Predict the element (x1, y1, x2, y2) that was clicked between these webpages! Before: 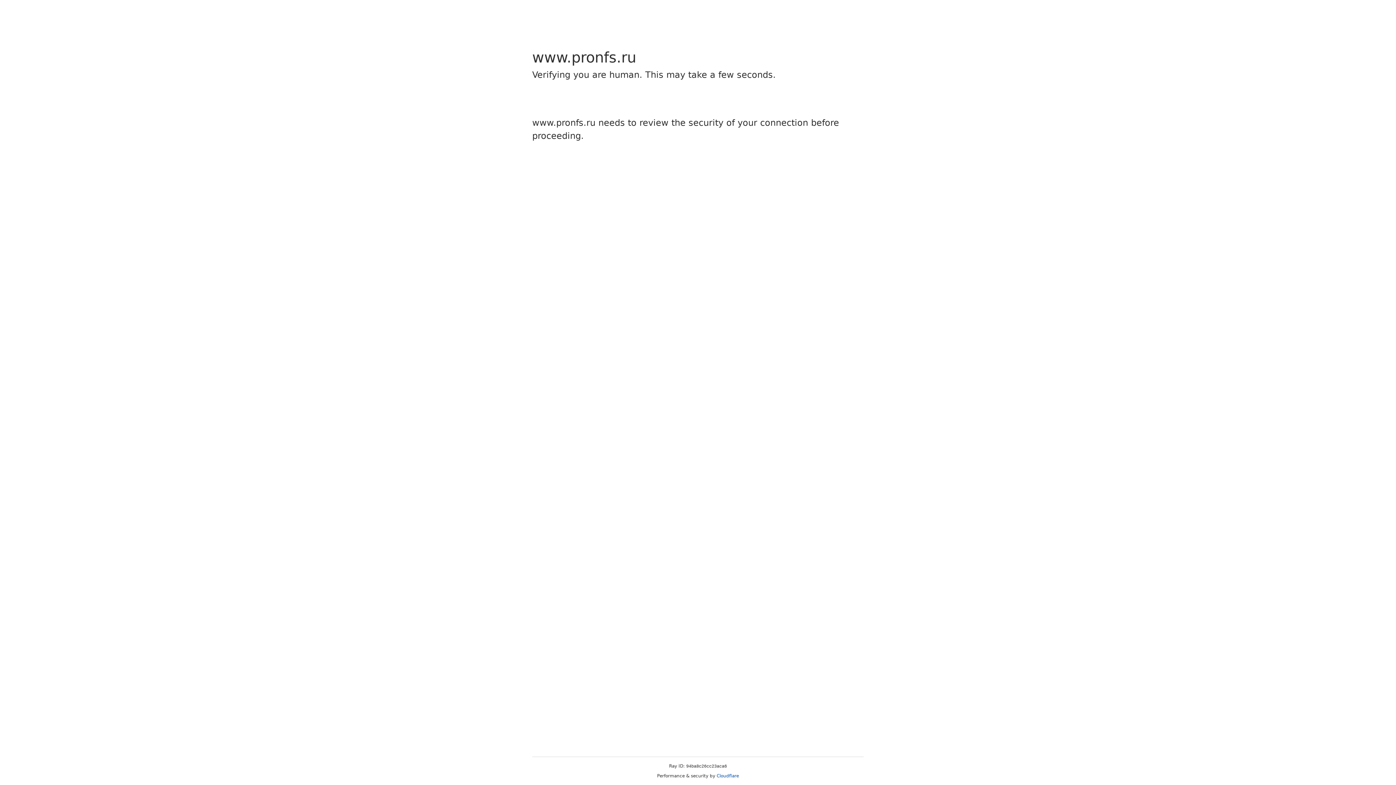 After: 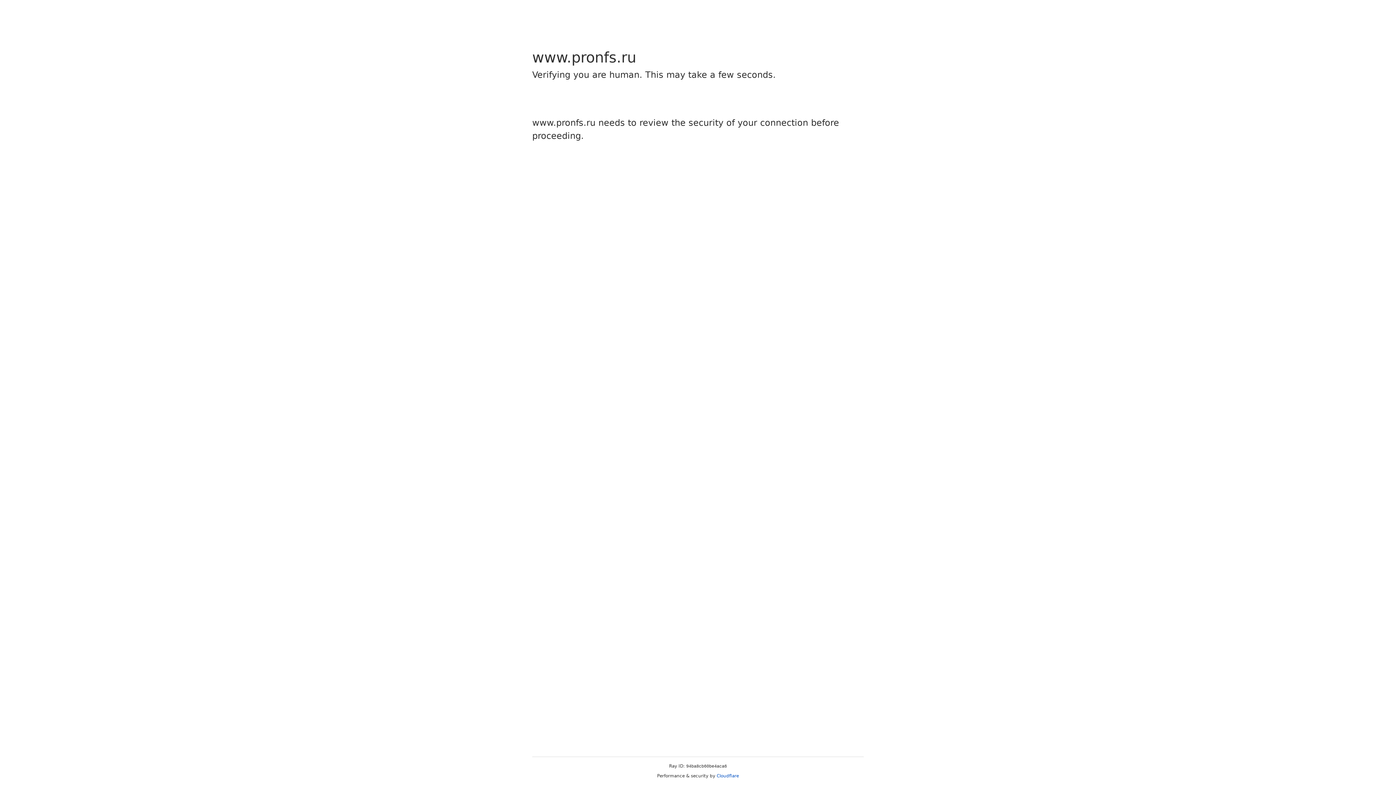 Action: label: Cloudflare bbox: (716, 773, 739, 778)